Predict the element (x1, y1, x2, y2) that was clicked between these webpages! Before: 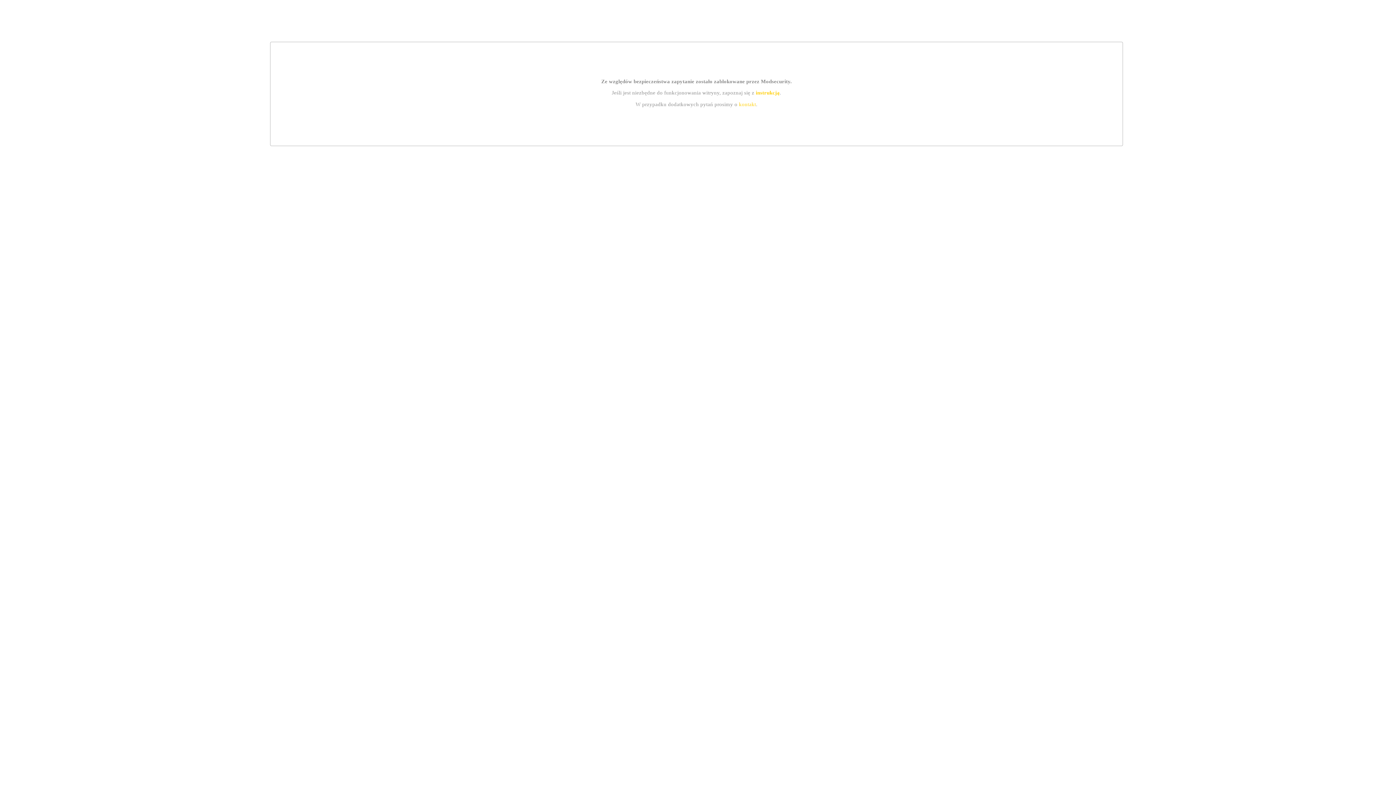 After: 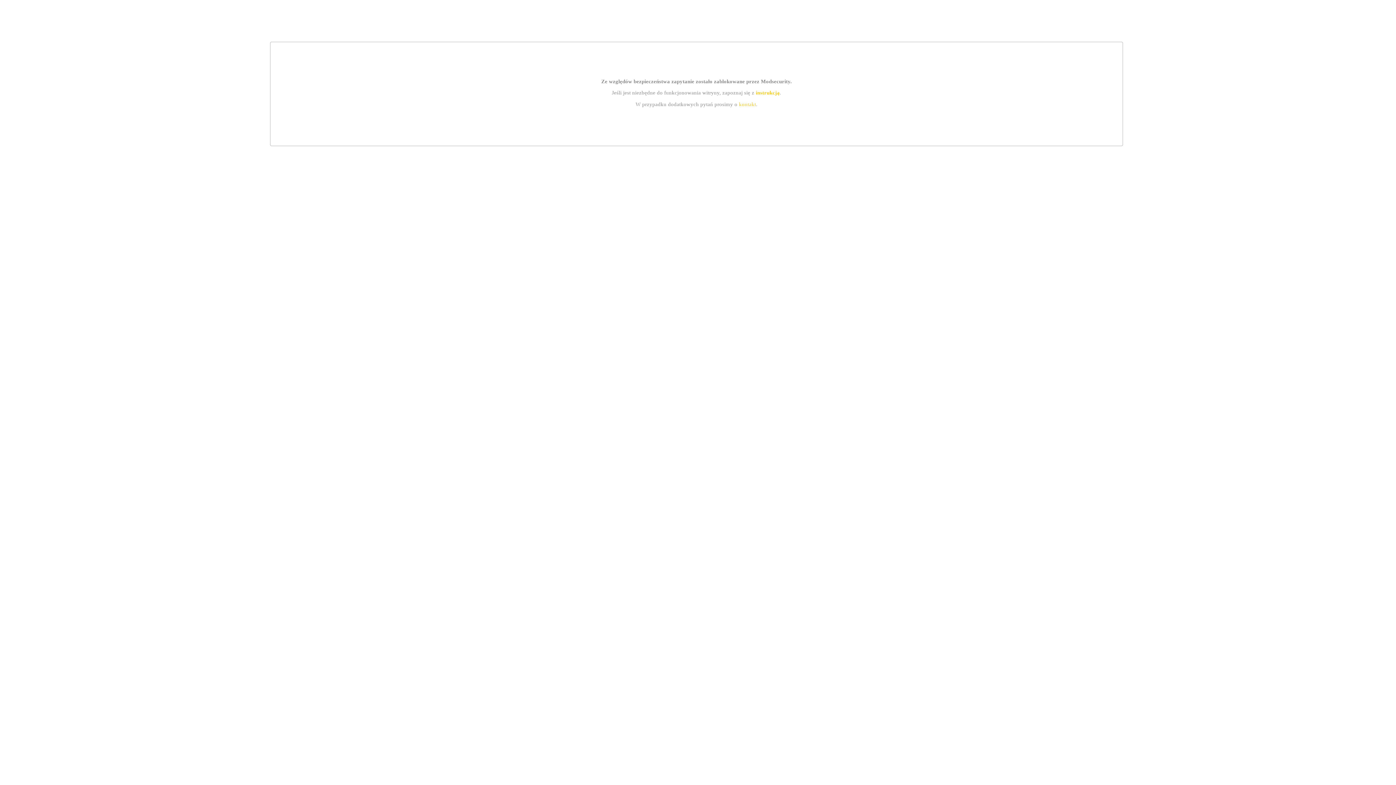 Action: bbox: (755, 89, 779, 95) label: instrukcją